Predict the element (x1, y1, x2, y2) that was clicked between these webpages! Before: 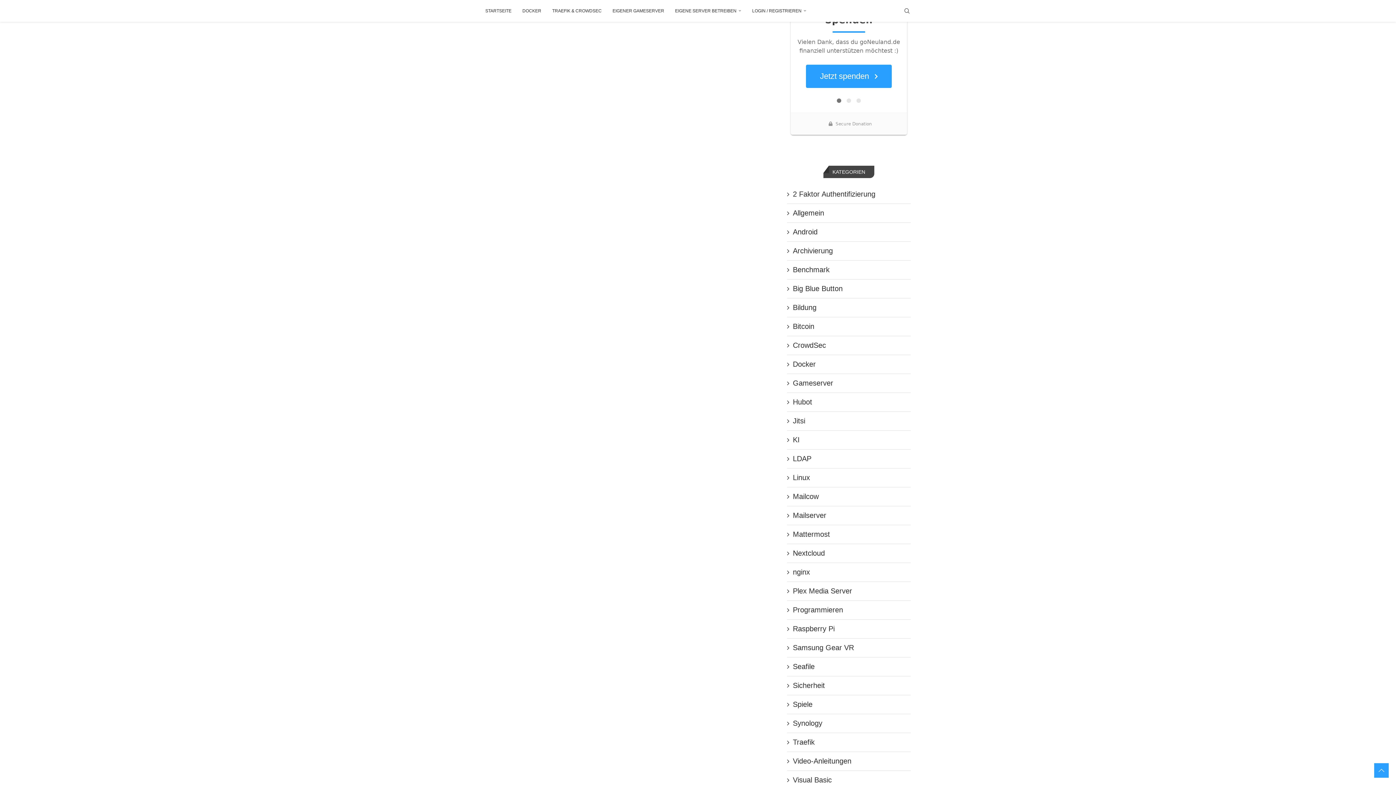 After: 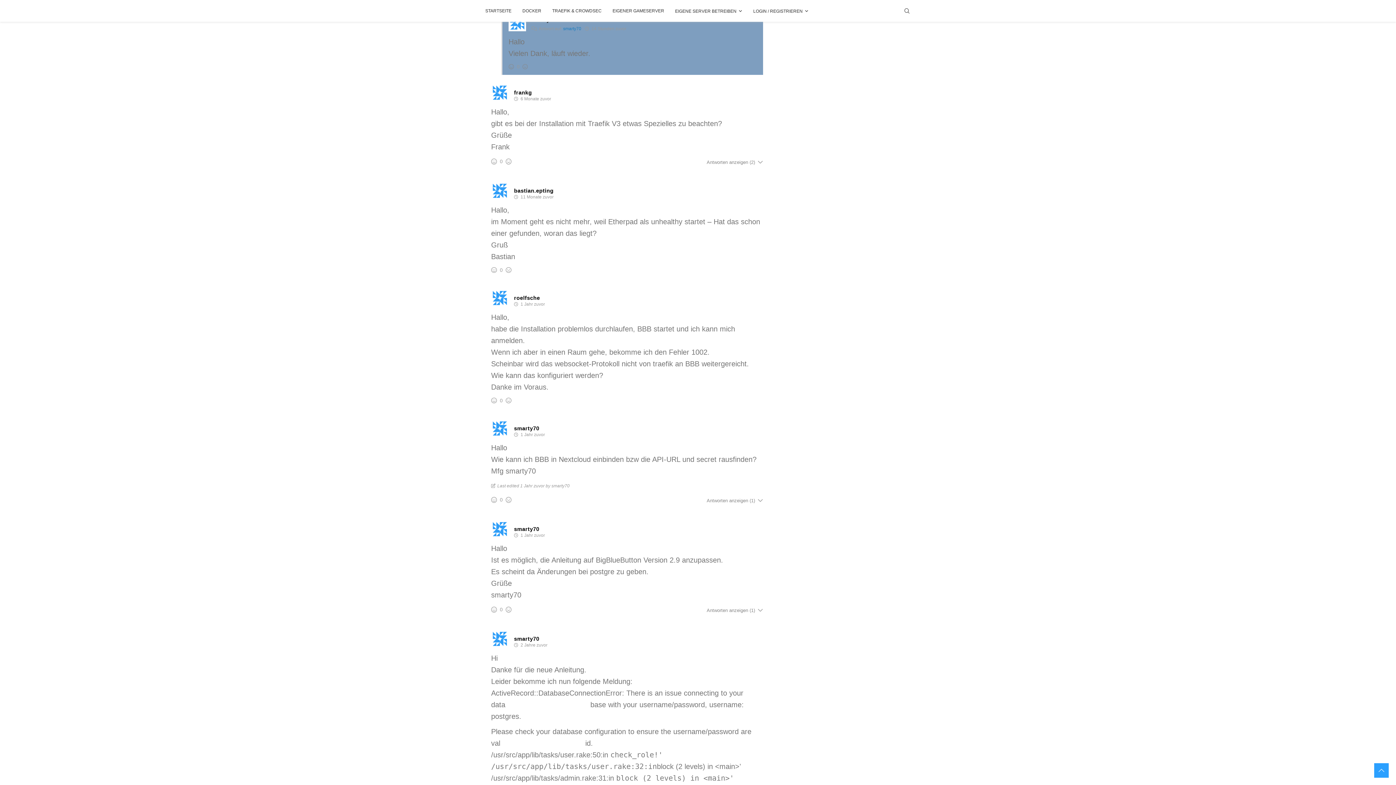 Action: label: Hallo Vielen Dank, läuft wieder. bbox: (817, 658, 898, 665)